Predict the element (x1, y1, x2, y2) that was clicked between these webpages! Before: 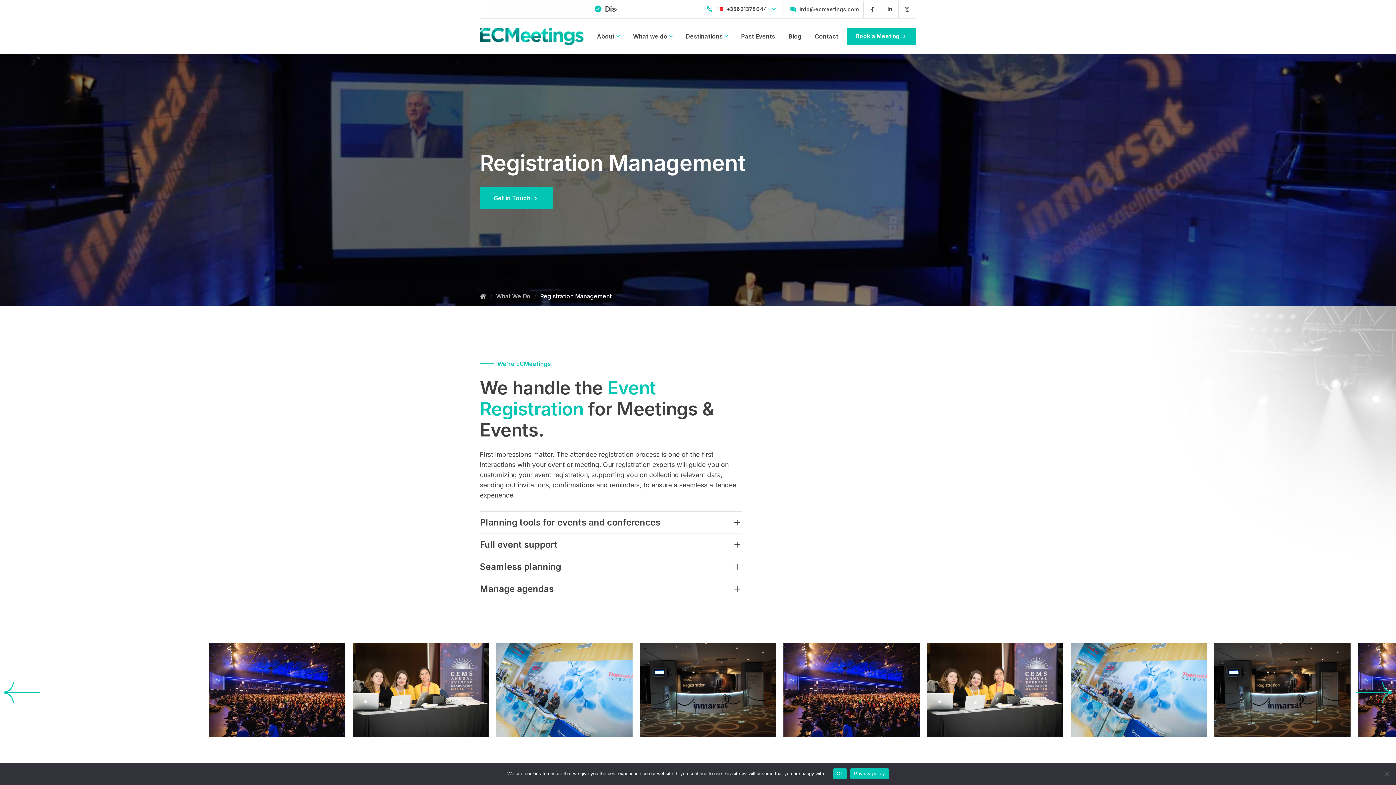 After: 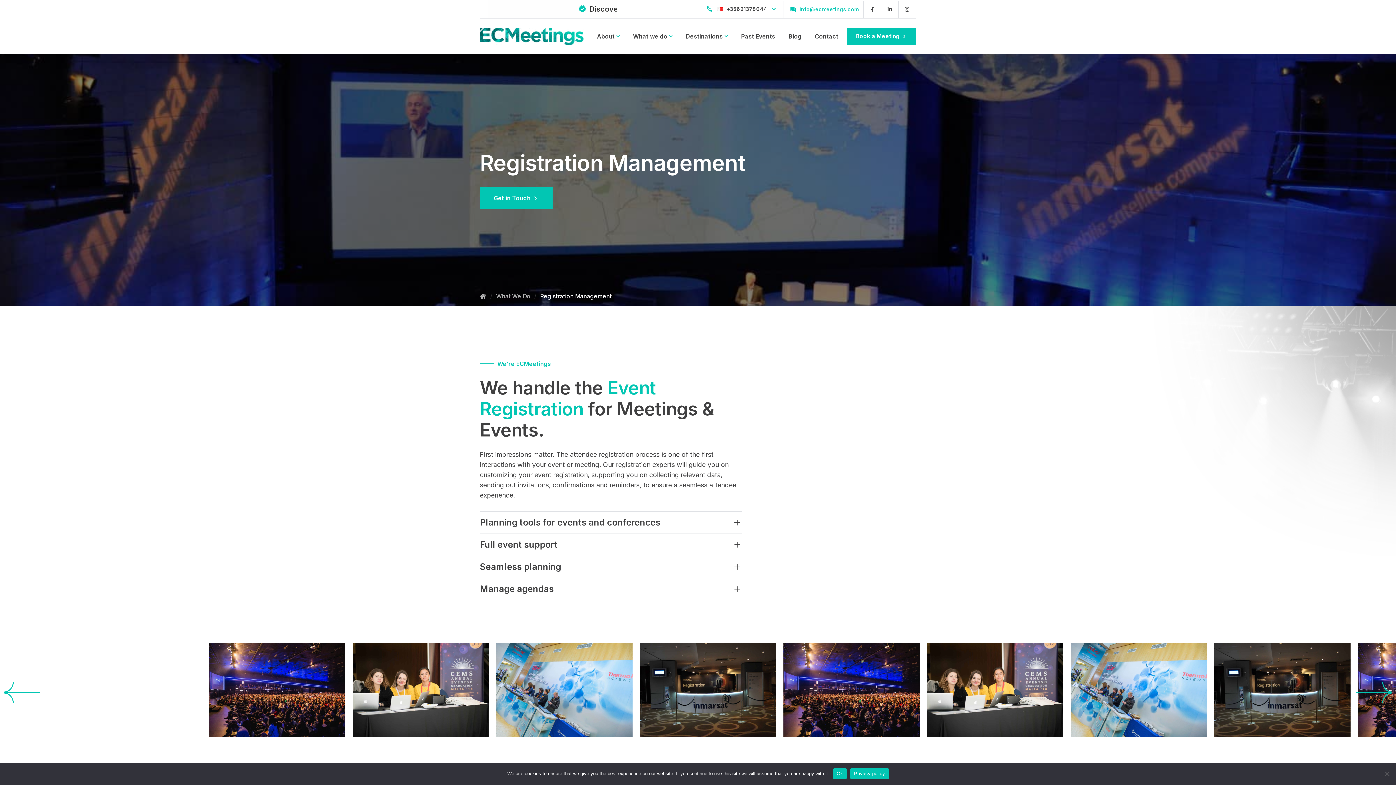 Action: label: info@ecmeetings.com bbox: (799, 6, 858, 12)